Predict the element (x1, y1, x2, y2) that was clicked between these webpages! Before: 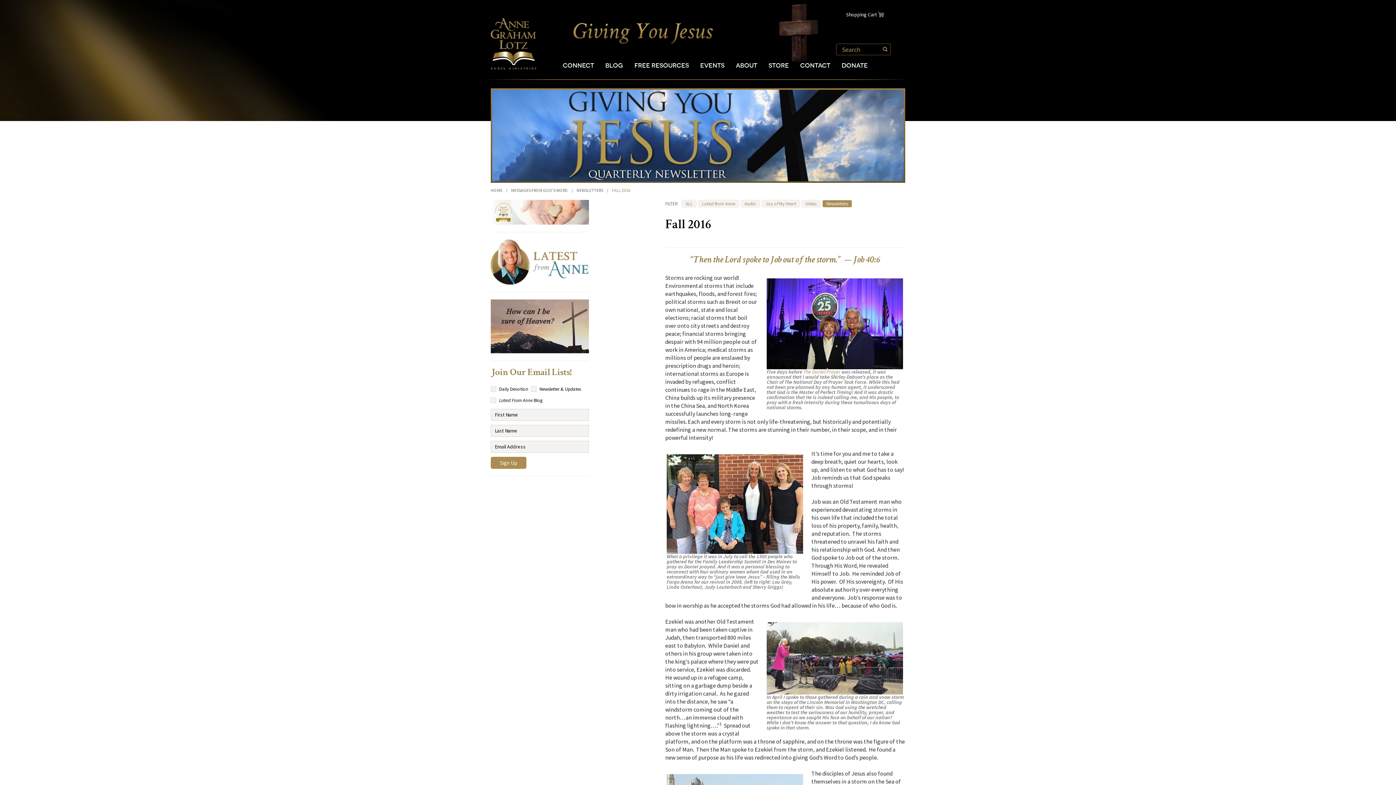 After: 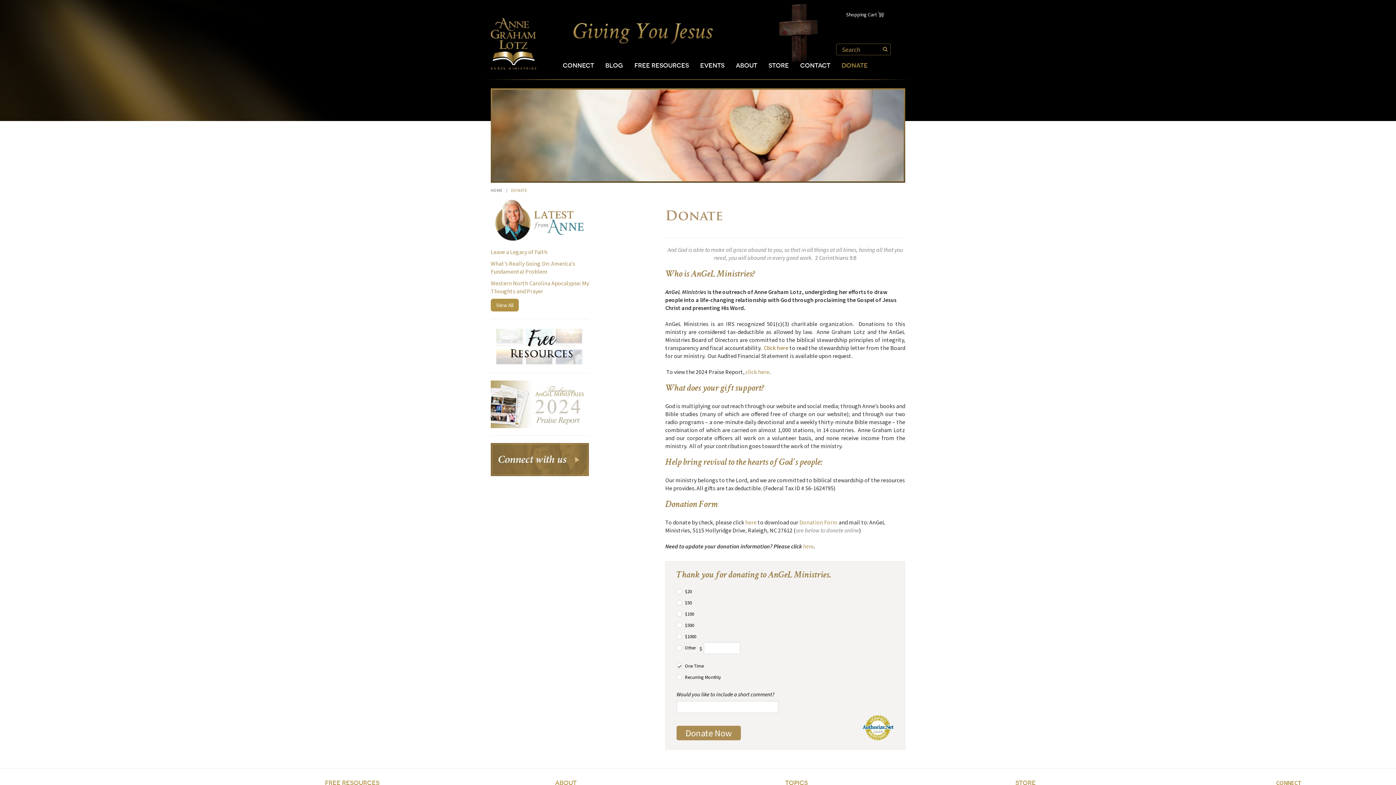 Action: bbox: (490, 208, 589, 215)